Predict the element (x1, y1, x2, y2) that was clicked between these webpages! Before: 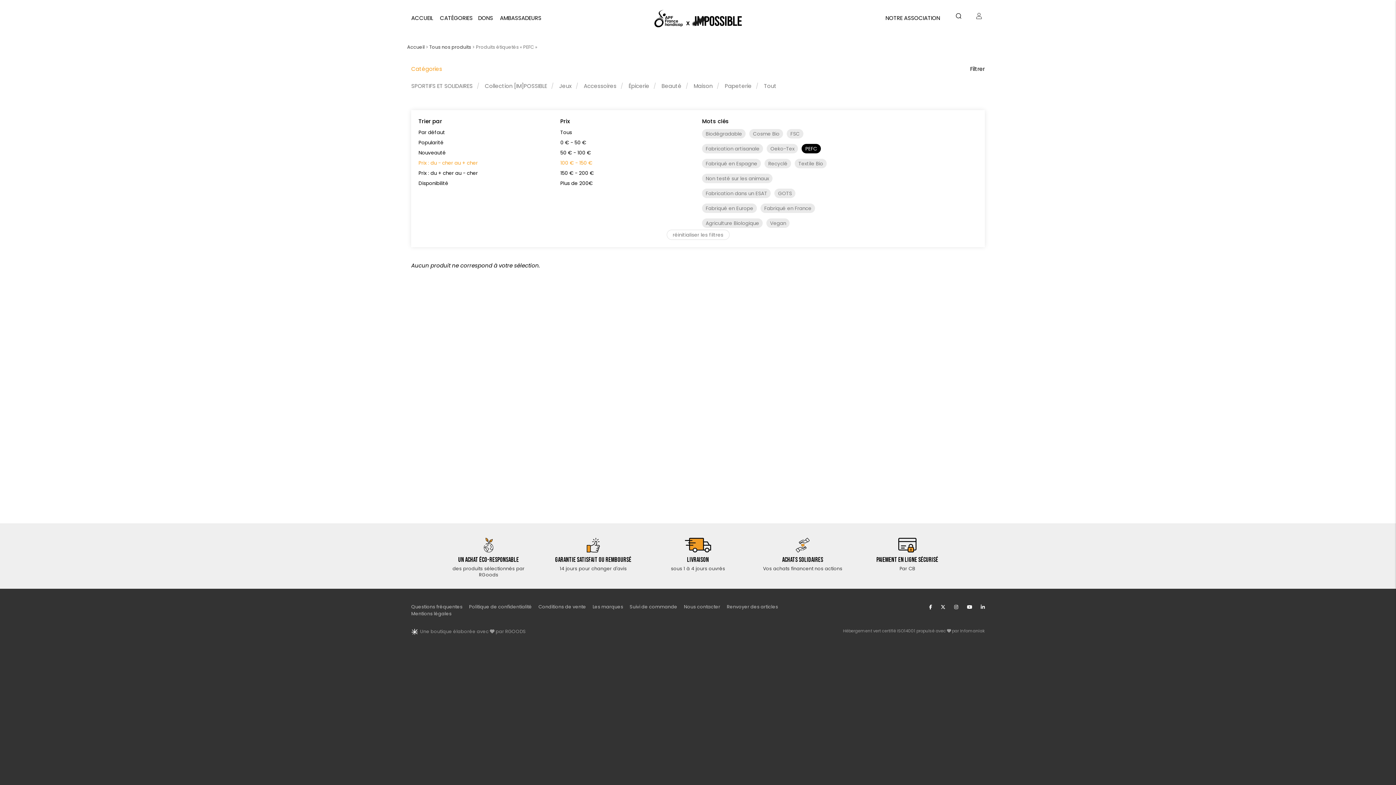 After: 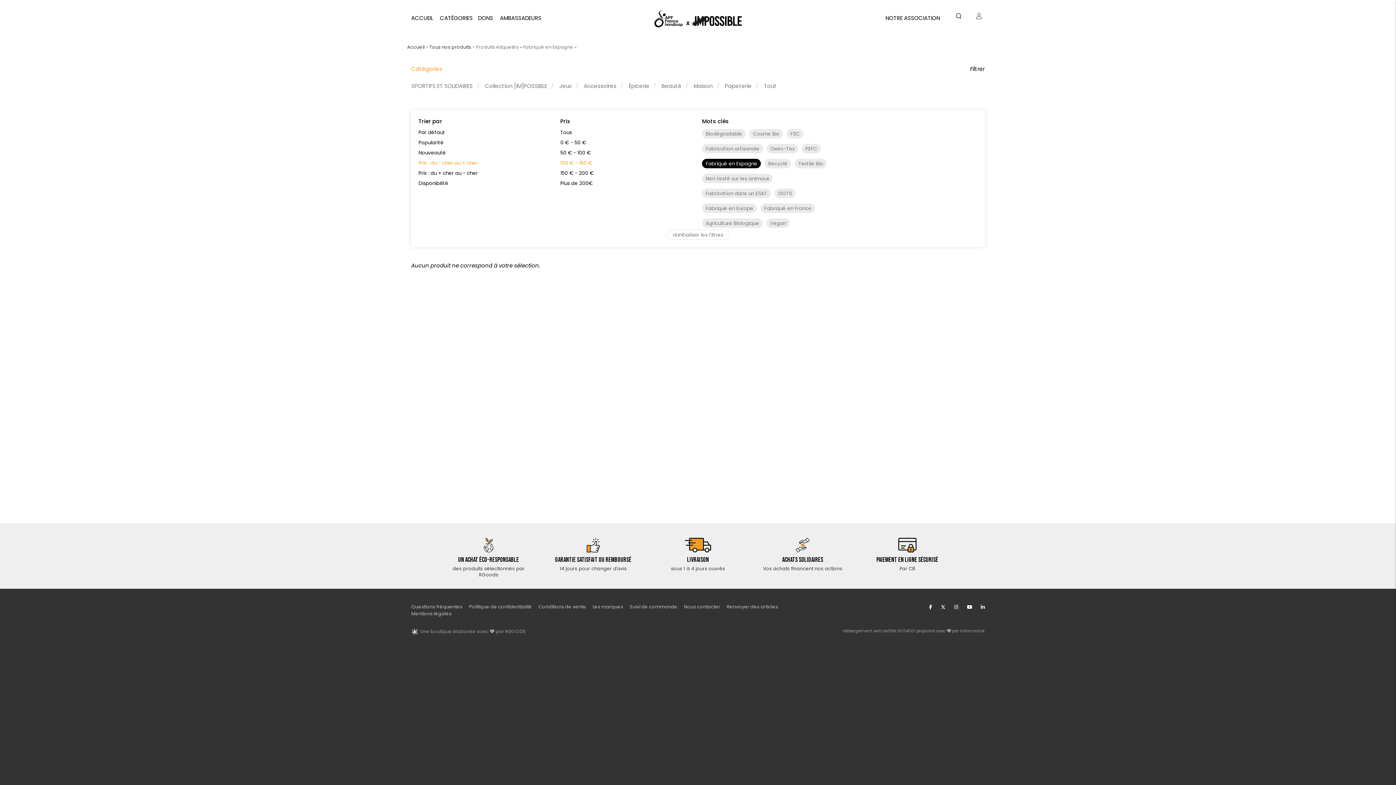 Action: bbox: (702, 158, 761, 168) label: Fabriqué en Espagne